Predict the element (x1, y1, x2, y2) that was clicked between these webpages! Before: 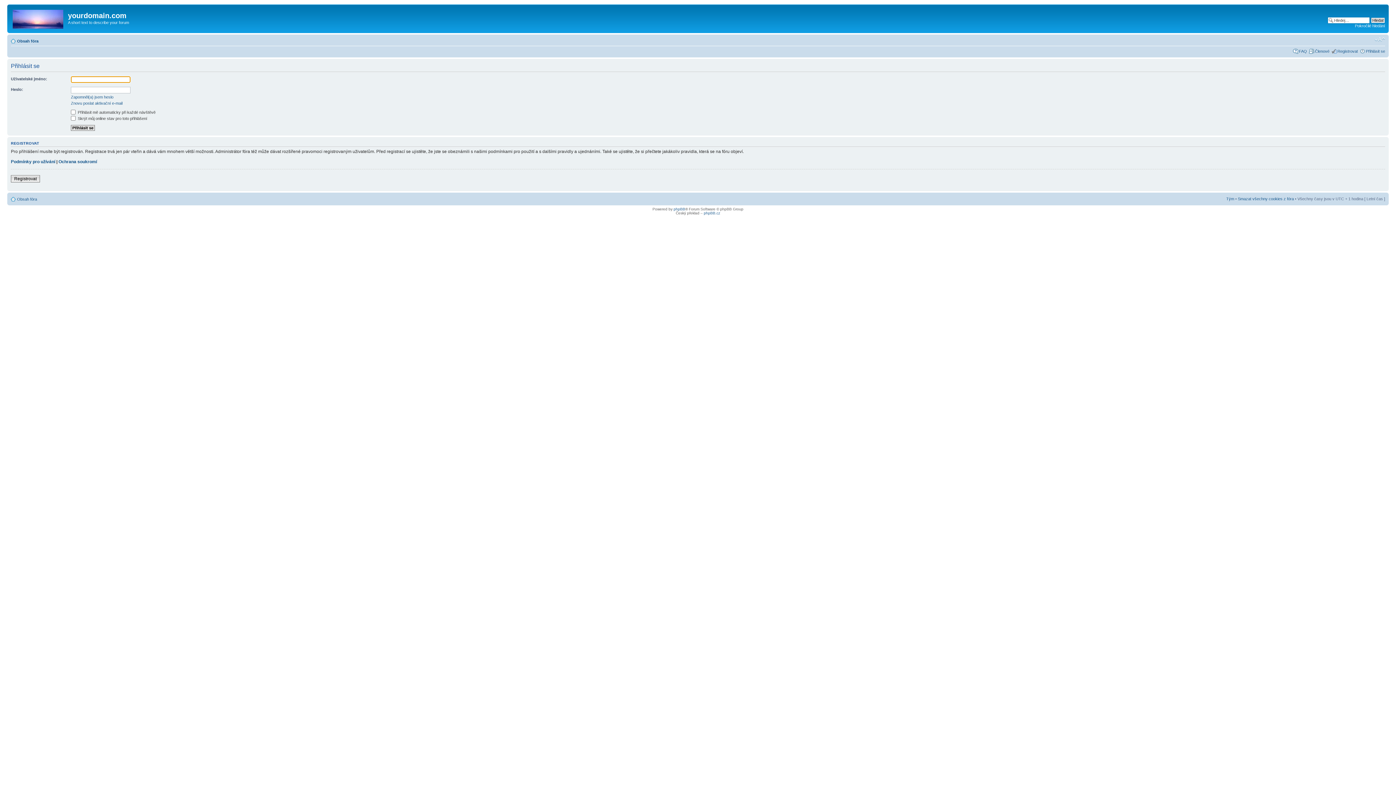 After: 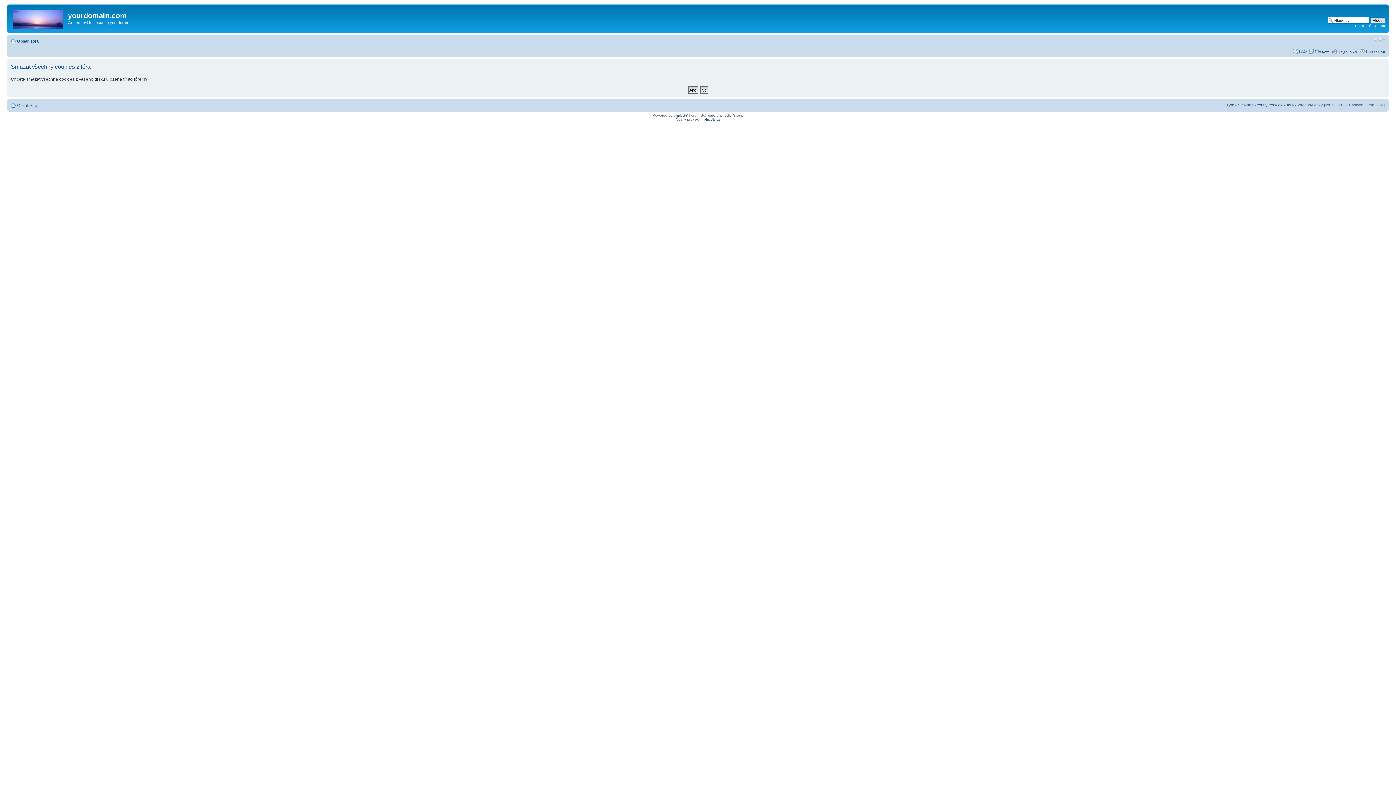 Action: label: Smazat všechny cookies z fóra bbox: (1238, 196, 1294, 201)